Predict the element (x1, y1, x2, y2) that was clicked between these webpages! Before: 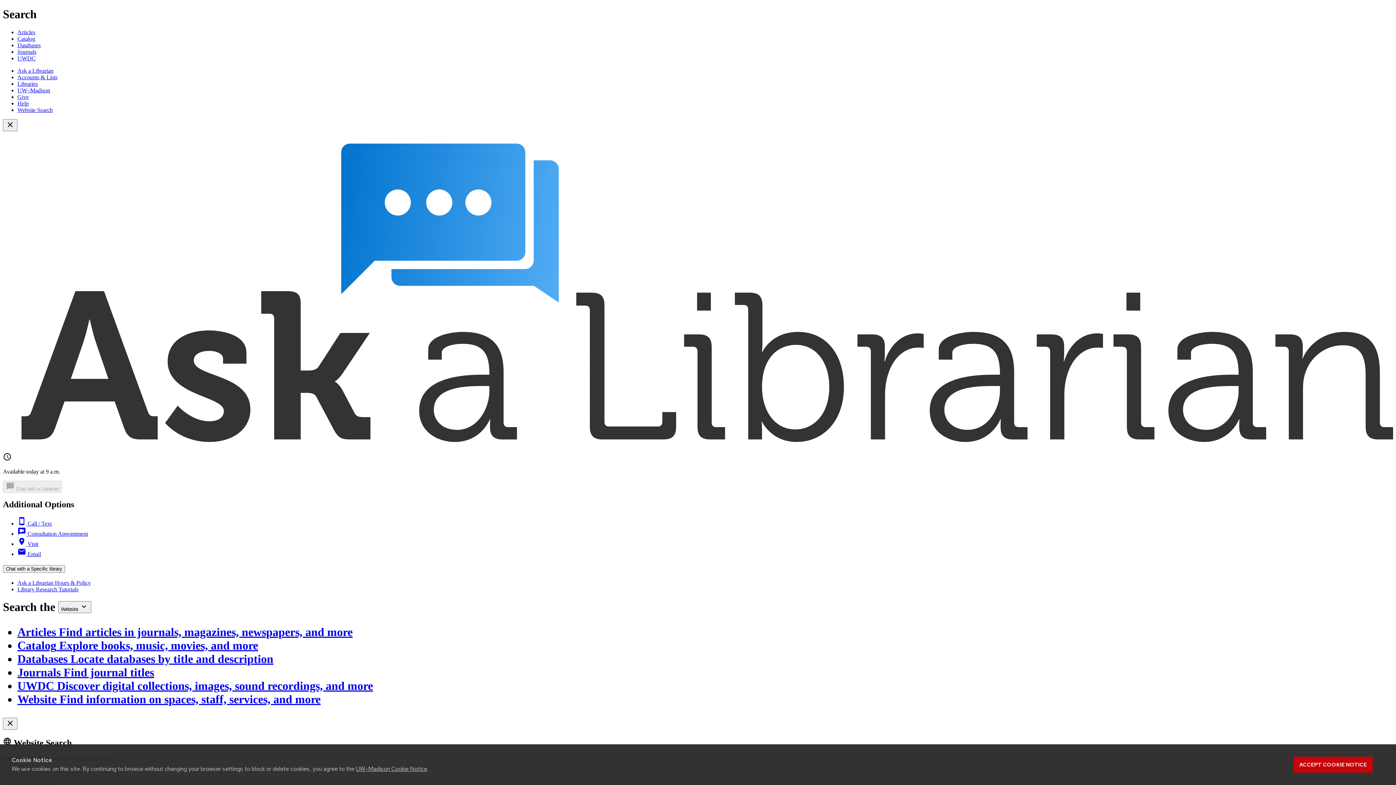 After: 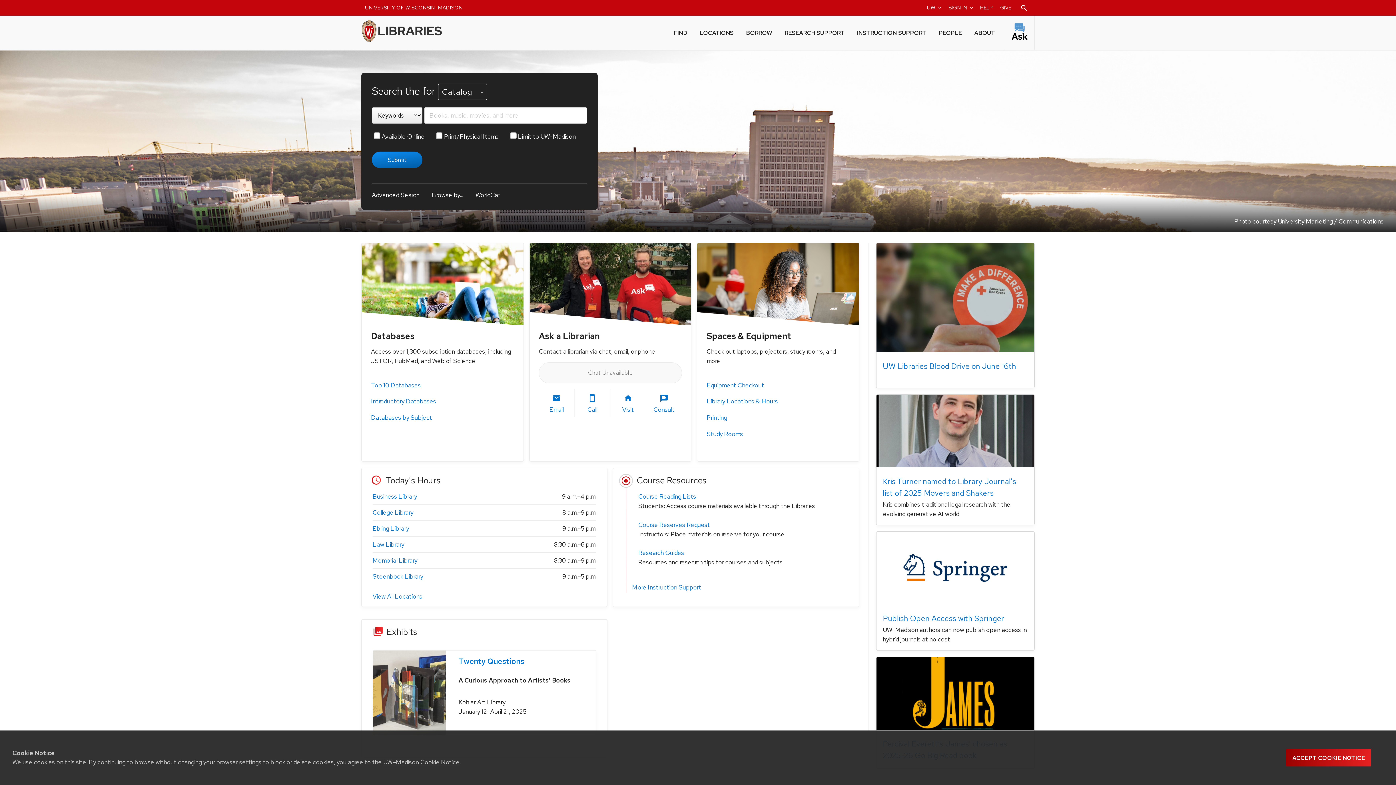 Action: label: UW–Madison bbox: (17, 87, 50, 93)